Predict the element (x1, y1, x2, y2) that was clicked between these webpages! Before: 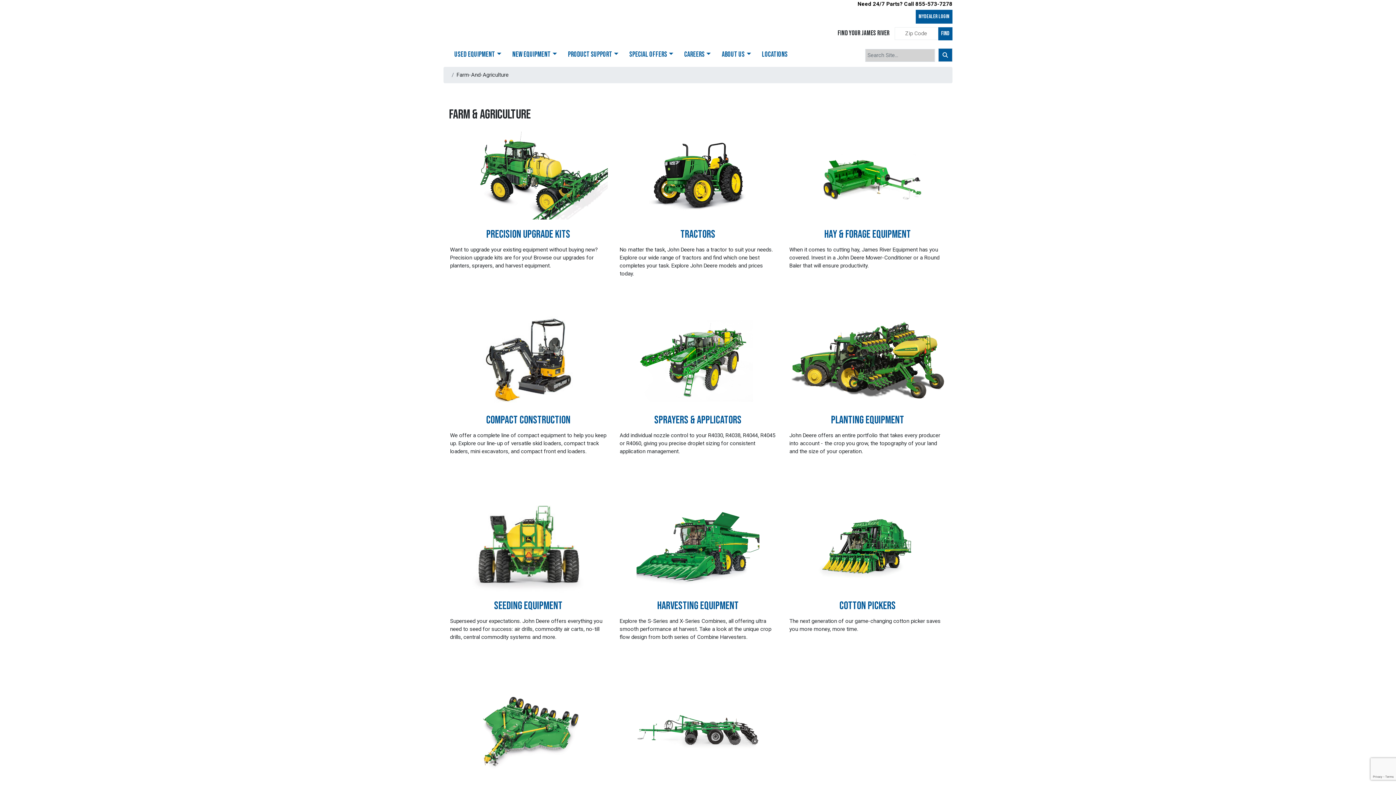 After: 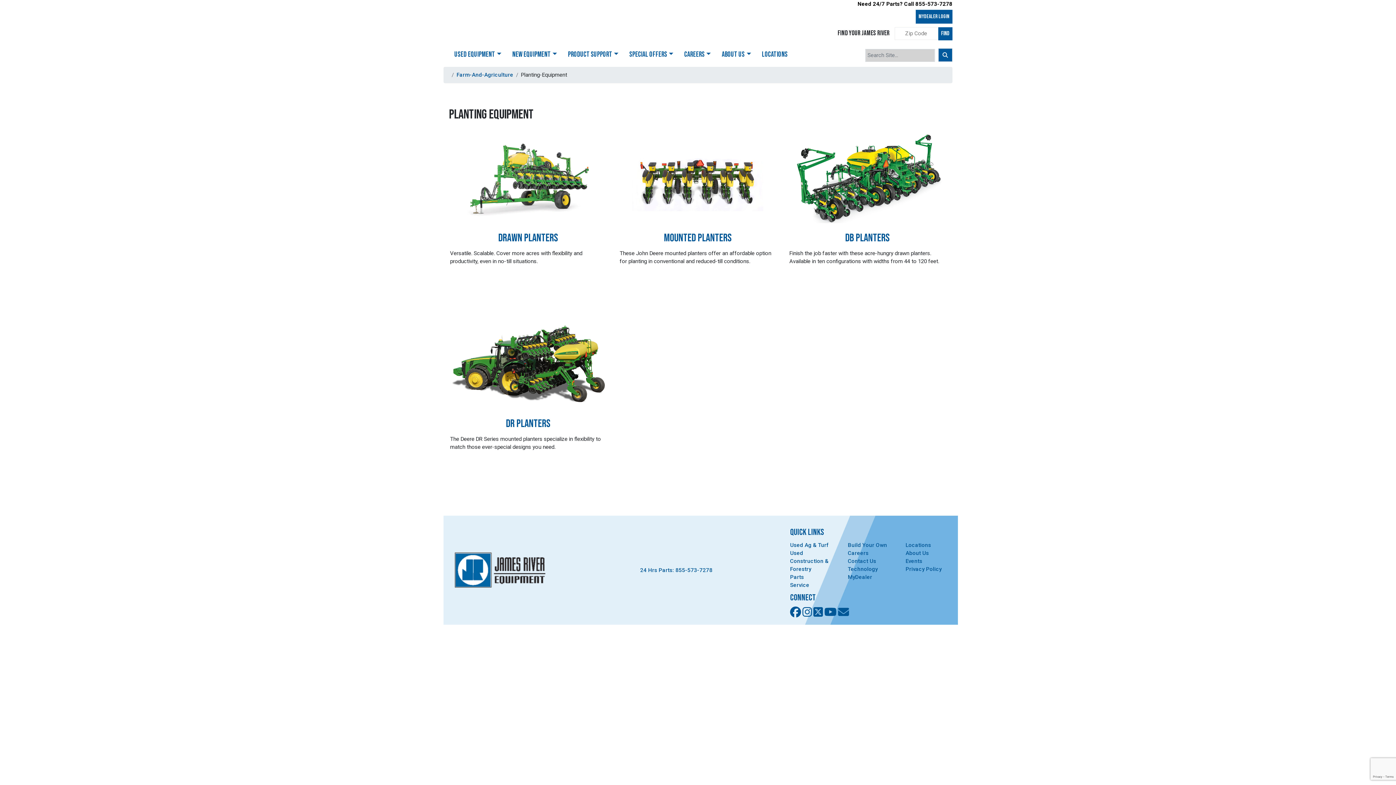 Action: label: PLANTING EQUIPMENT bbox: (831, 413, 904, 426)